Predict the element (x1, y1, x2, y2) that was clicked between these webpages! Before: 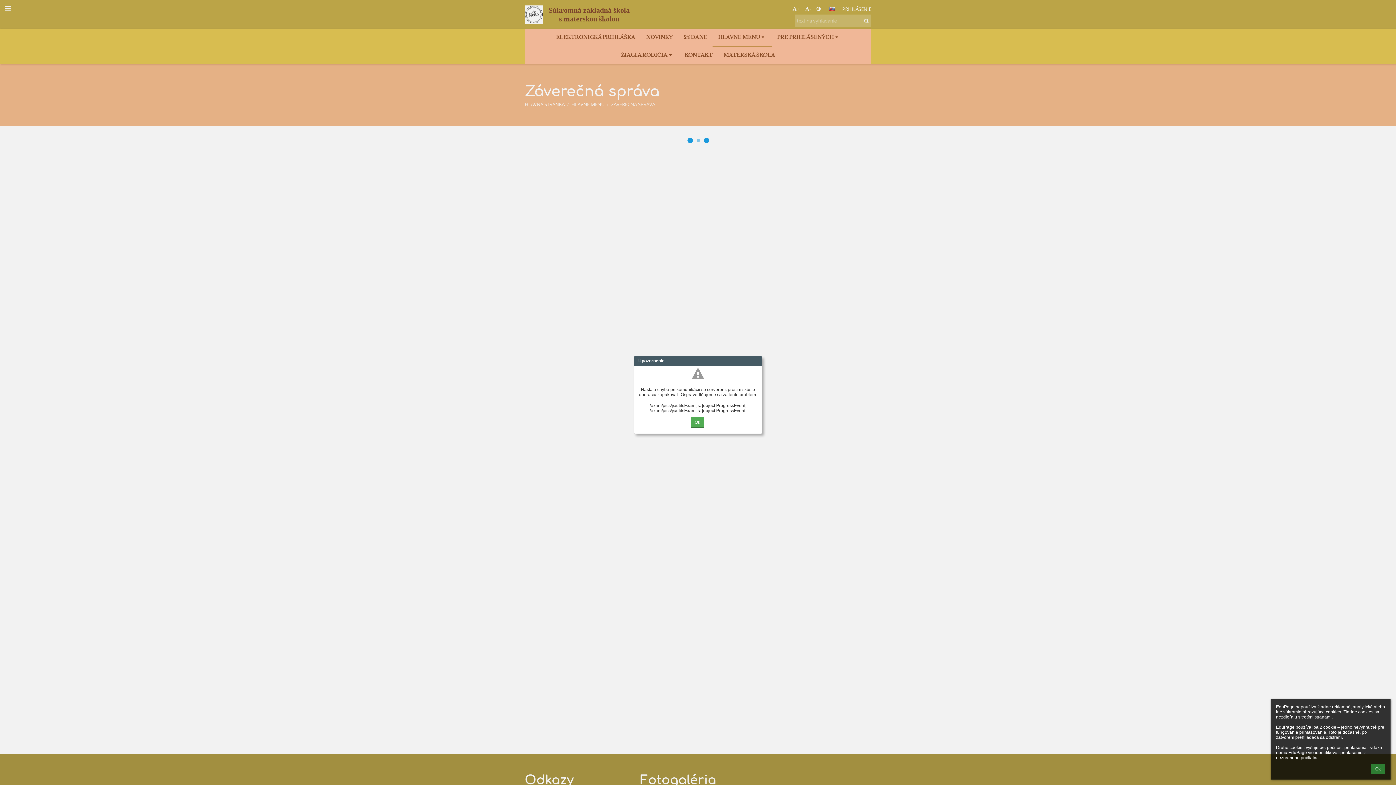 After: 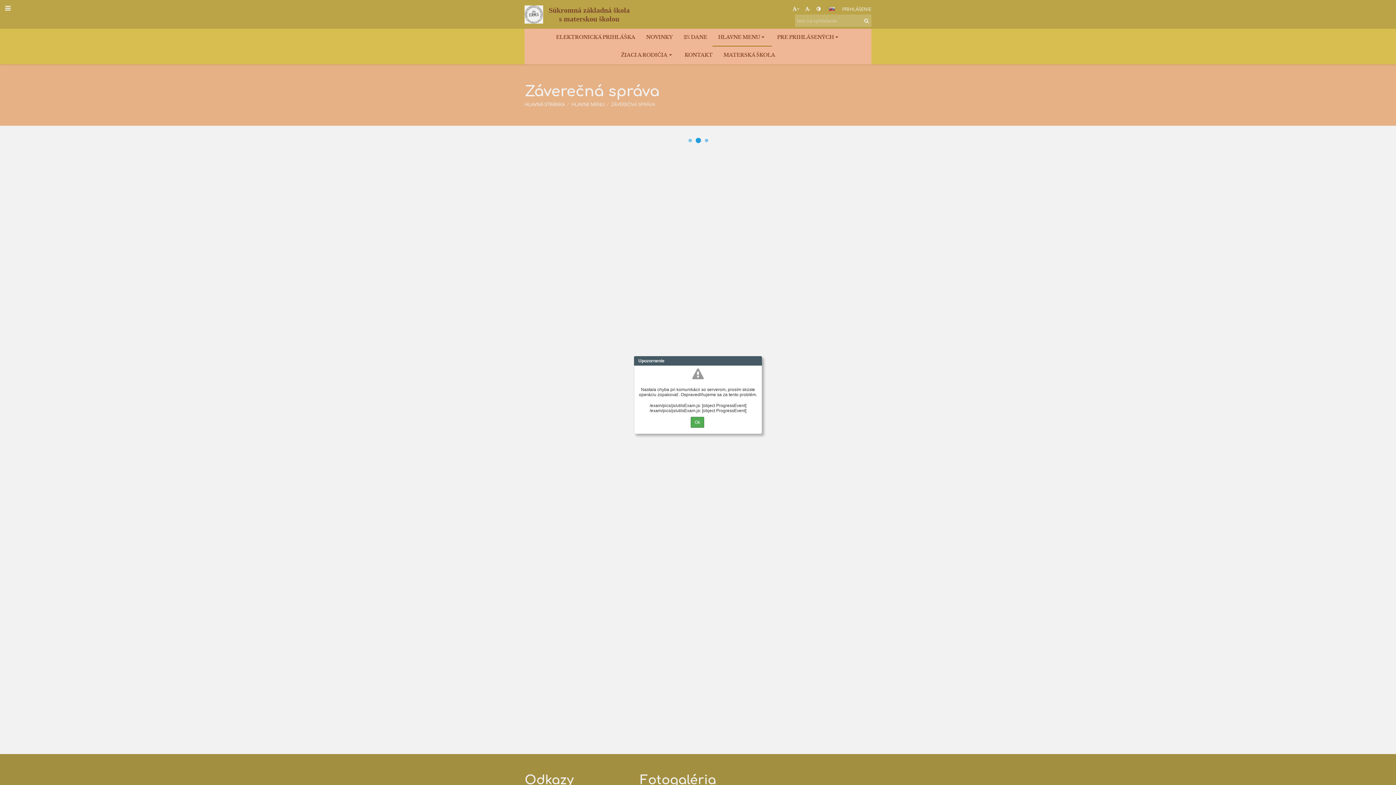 Action: bbox: (1371, 764, 1385, 774) label: Ok